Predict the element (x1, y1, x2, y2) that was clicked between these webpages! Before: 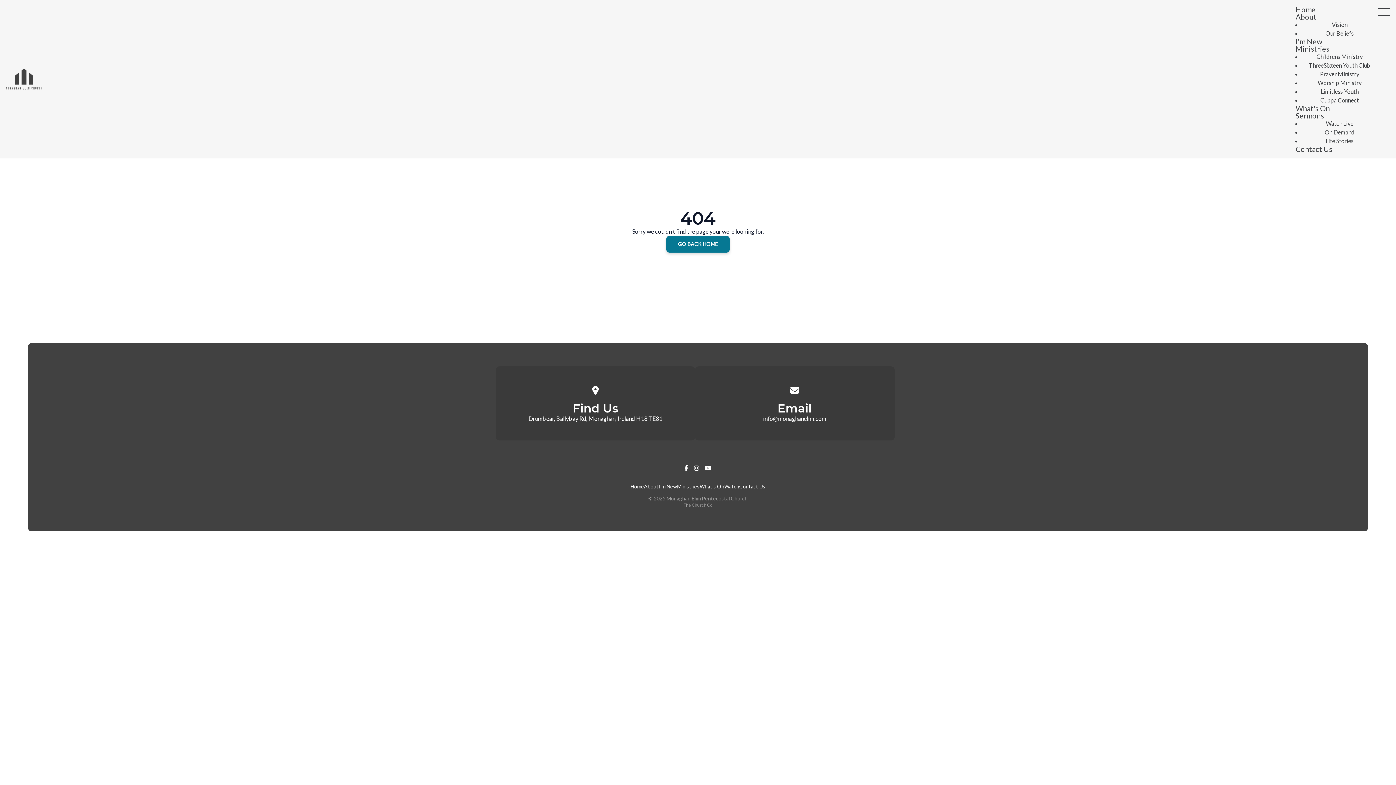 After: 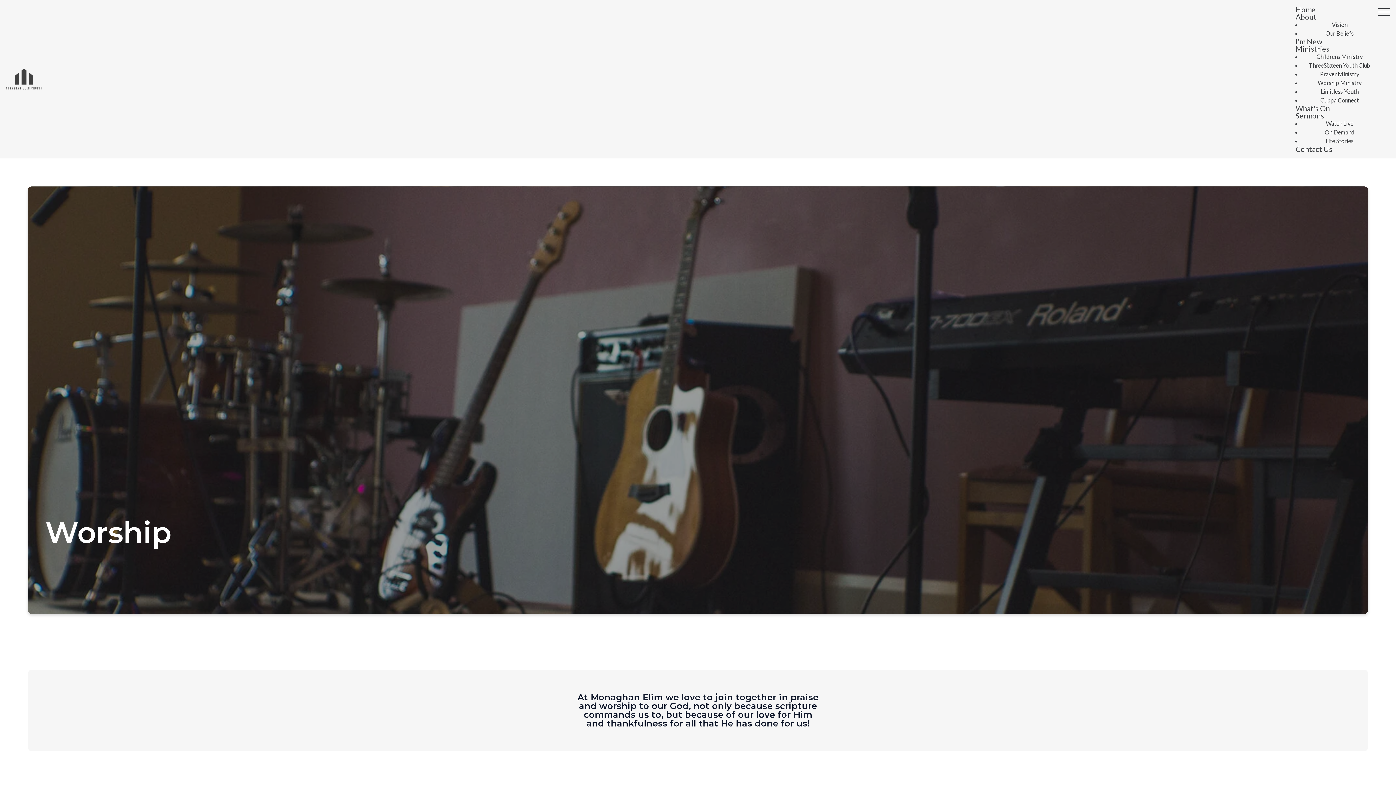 Action: bbox: (1310, 74, 1369, 90) label: Worship Ministry